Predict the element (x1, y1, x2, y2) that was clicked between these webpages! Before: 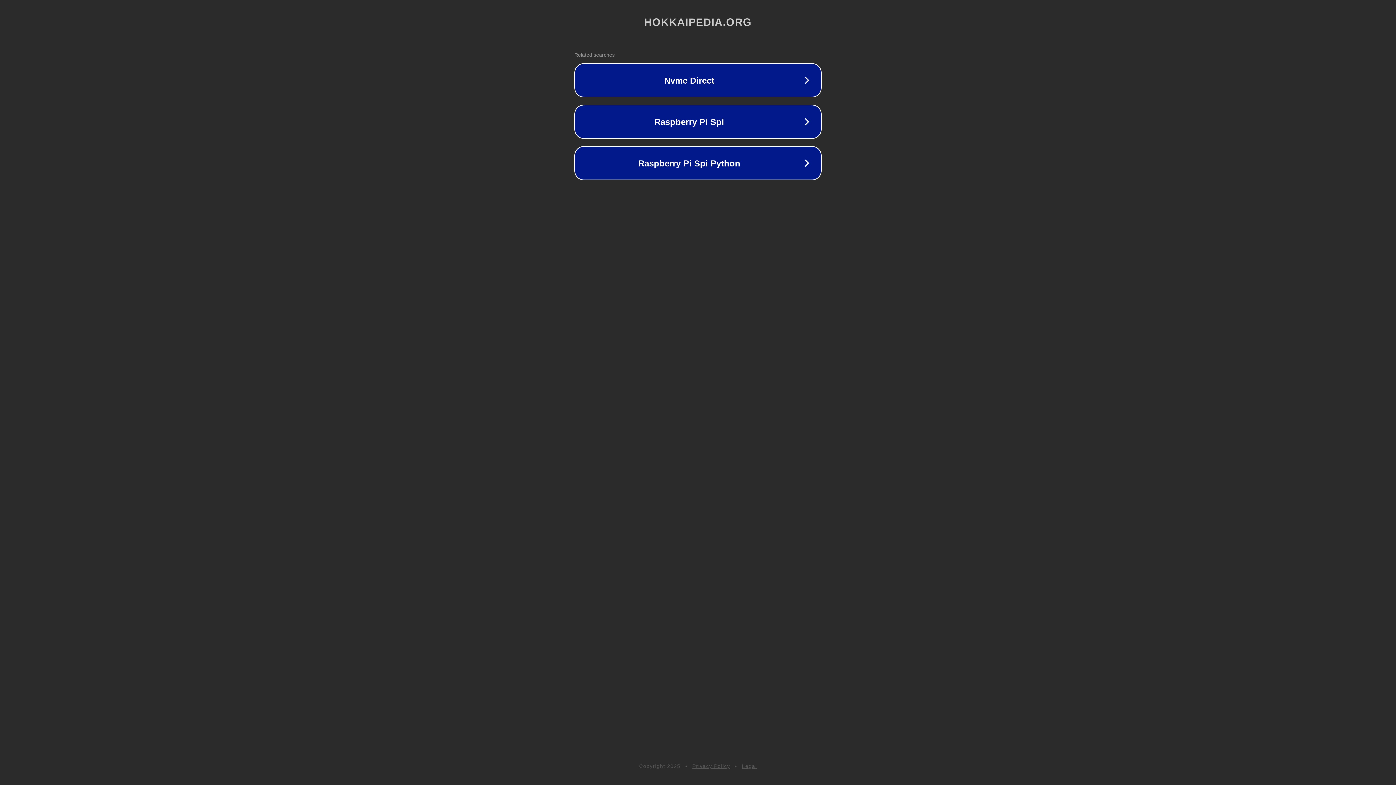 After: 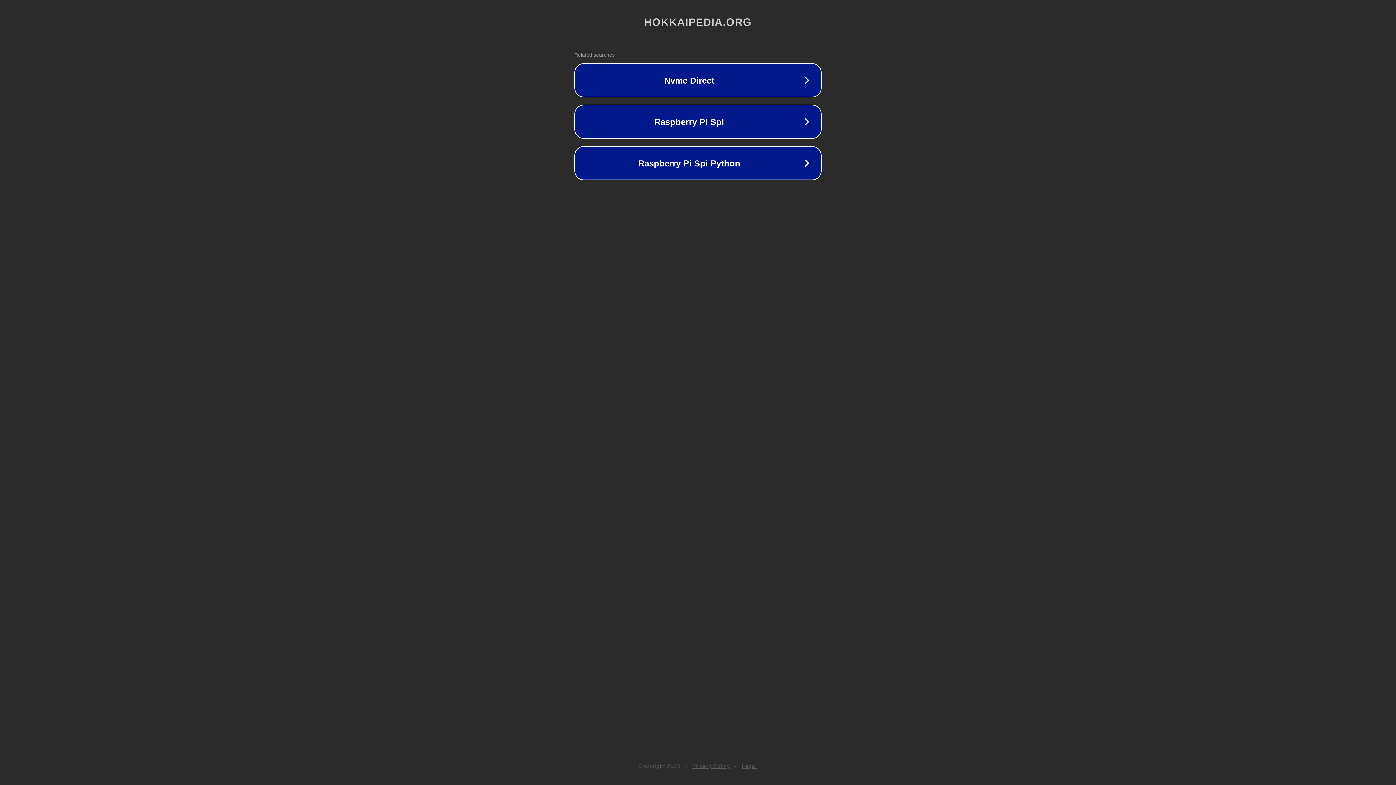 Action: label: Privacy Policy bbox: (692, 763, 730, 769)